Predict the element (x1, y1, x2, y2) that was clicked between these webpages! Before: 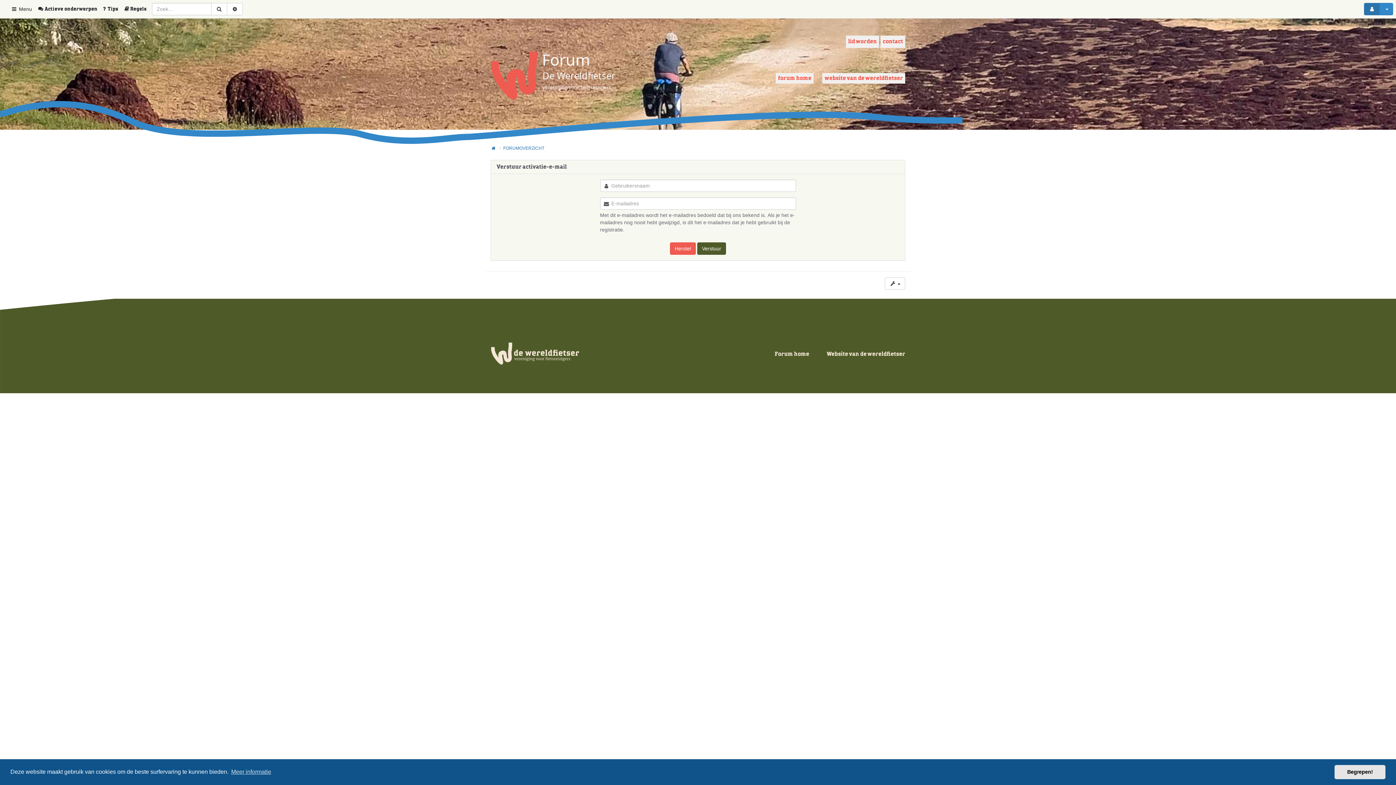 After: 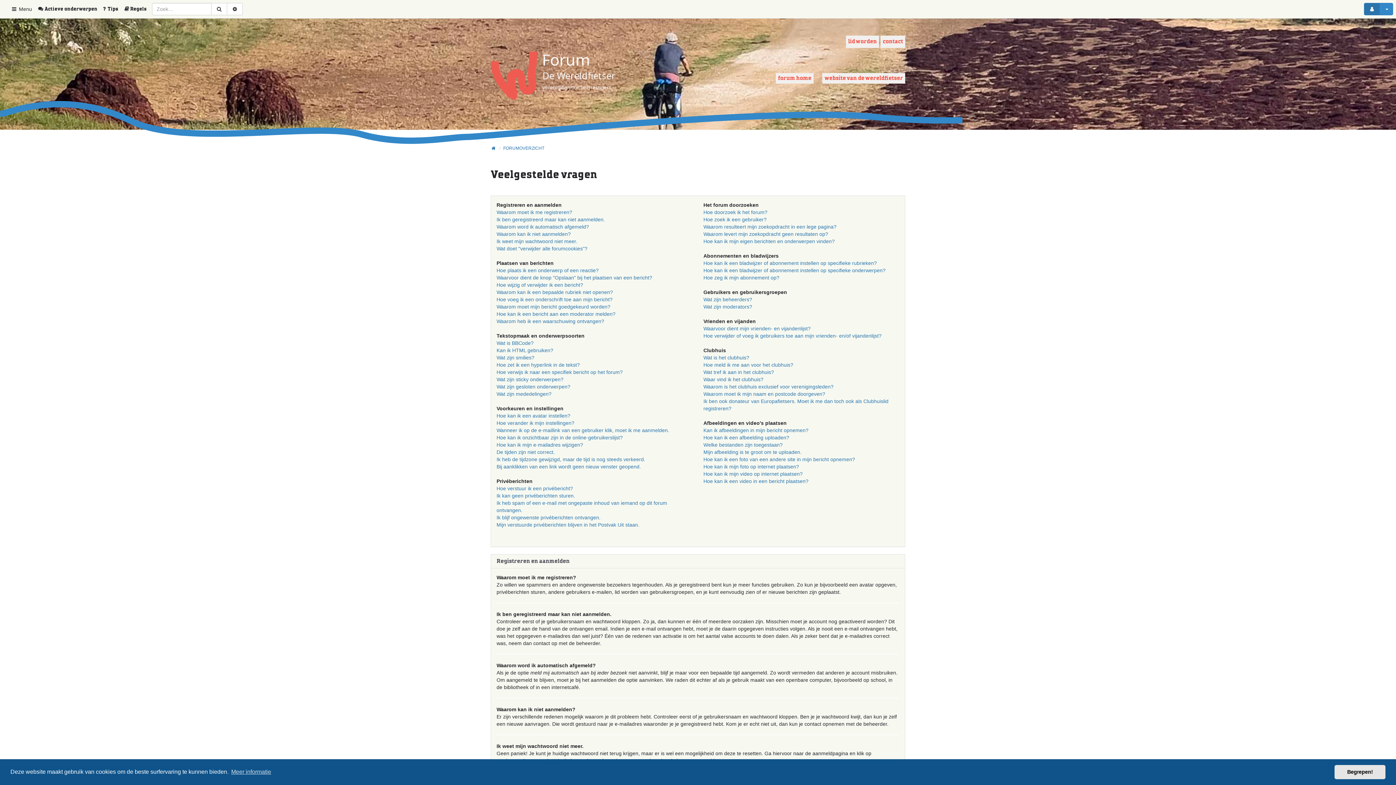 Action: bbox: (101, 0, 123, 18) label: Tips